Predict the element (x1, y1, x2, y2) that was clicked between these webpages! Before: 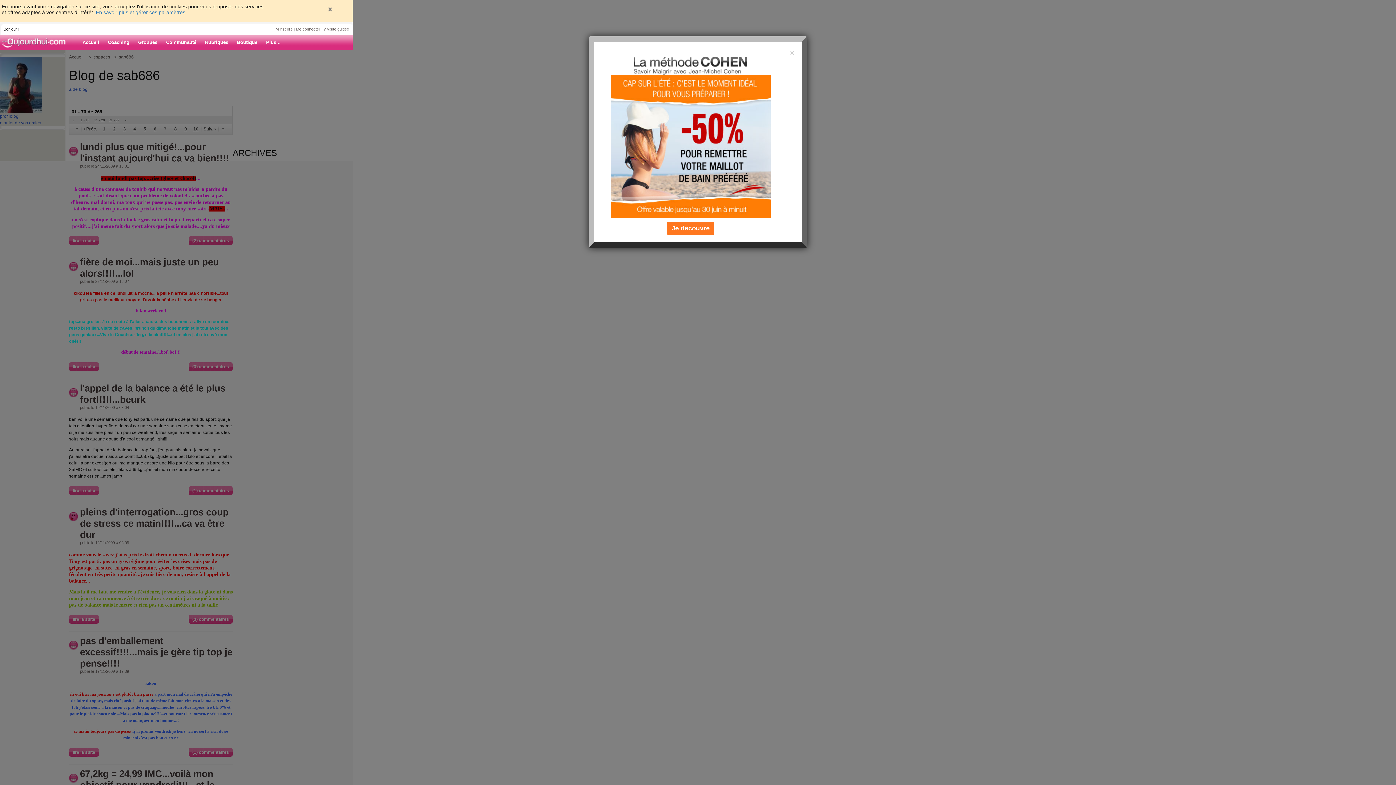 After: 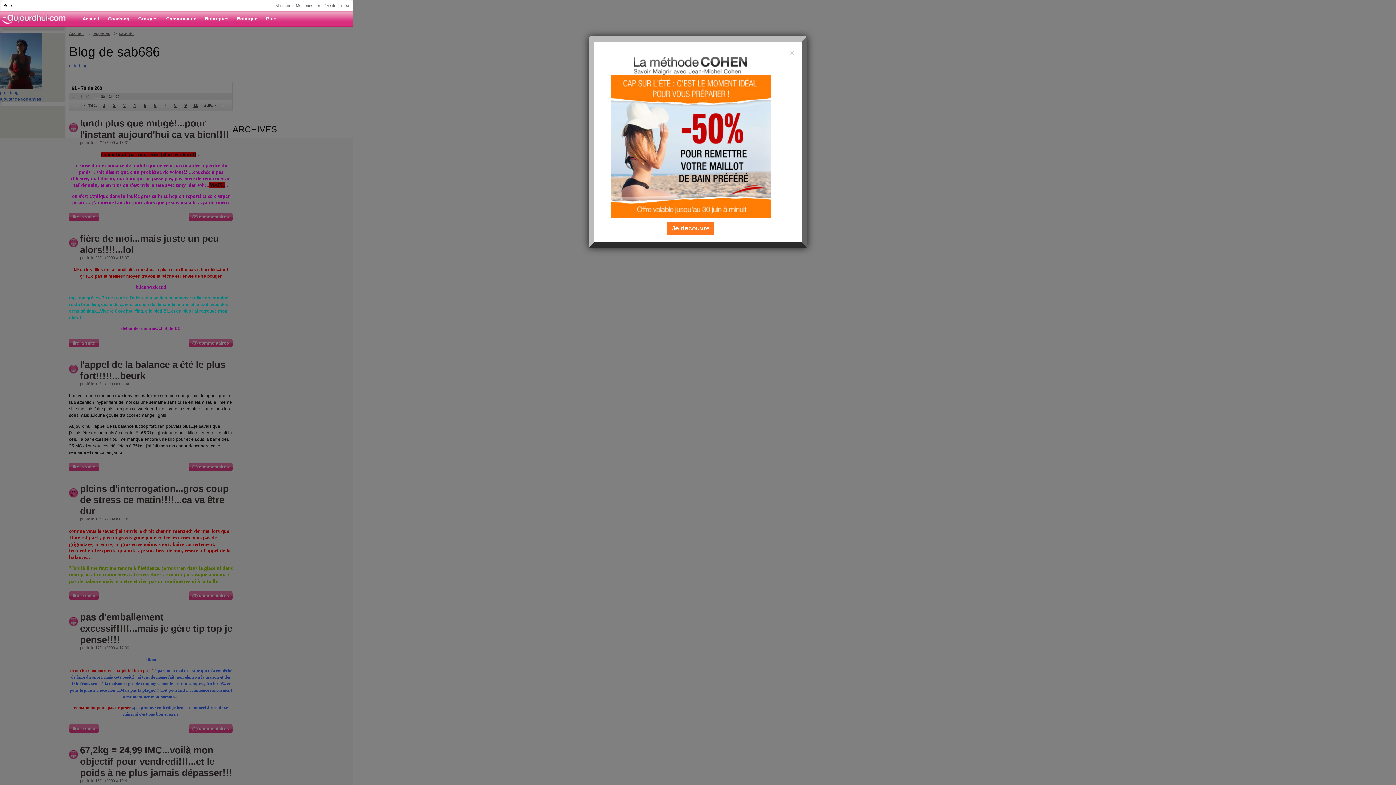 Action: bbox: (327, 6, 332, 11)